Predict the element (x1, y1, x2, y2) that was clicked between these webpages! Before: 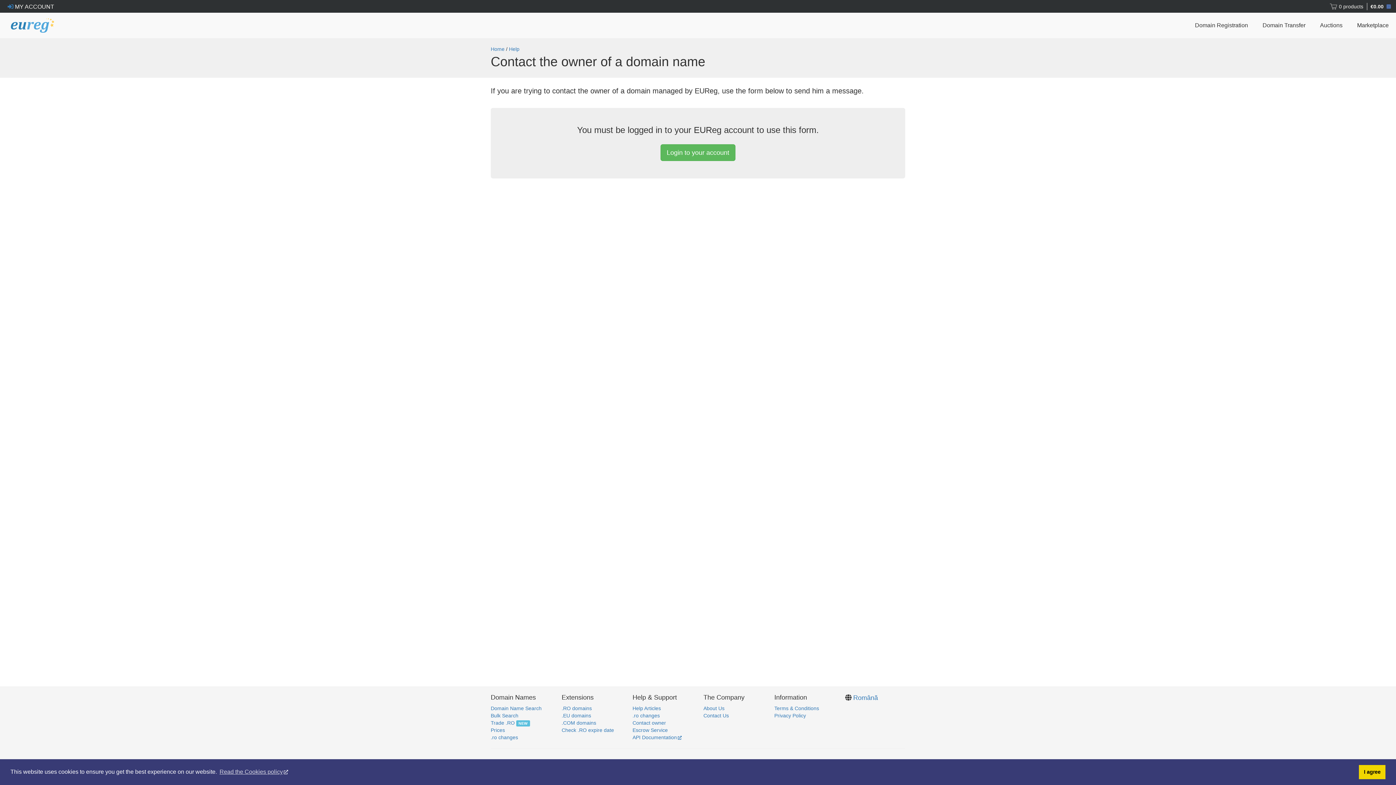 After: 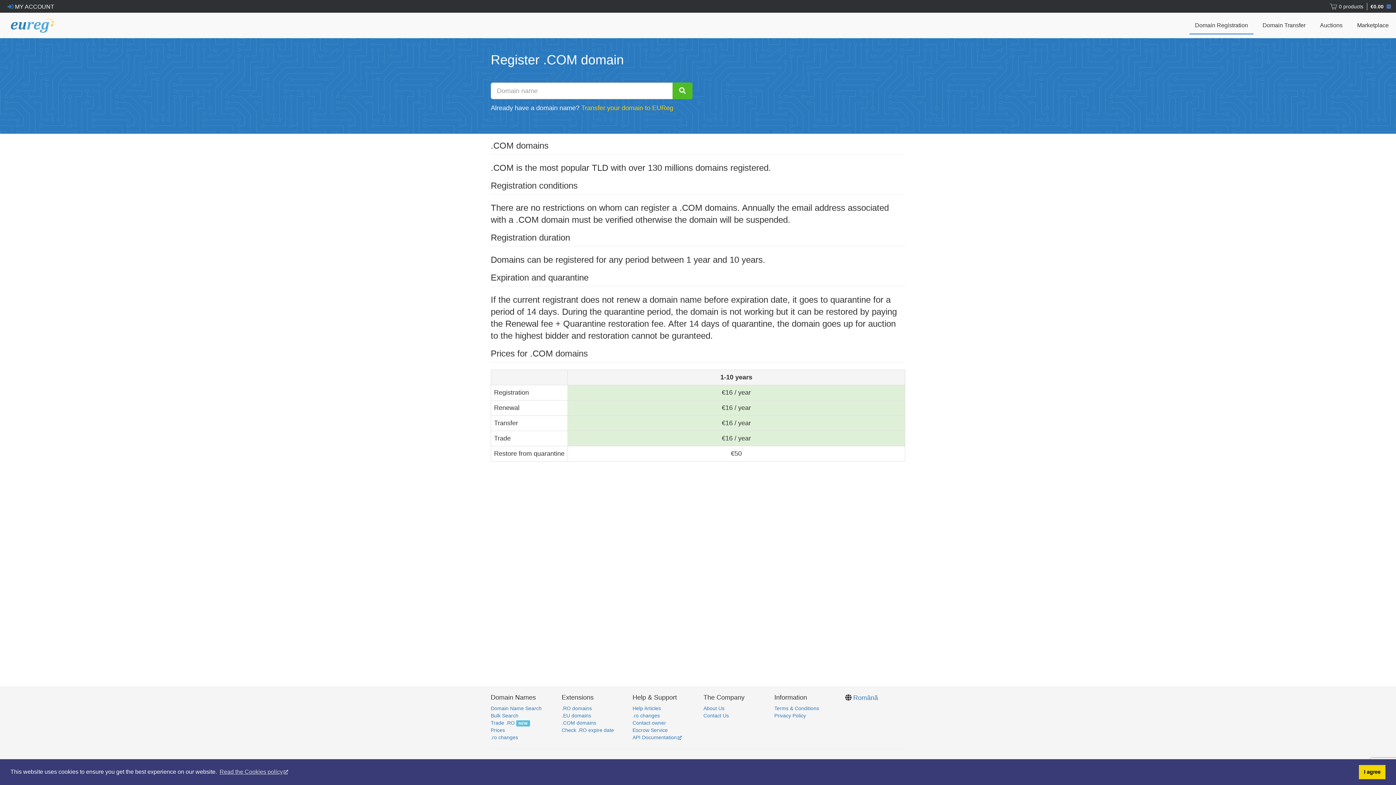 Action: bbox: (561, 720, 596, 726) label: .COM domains